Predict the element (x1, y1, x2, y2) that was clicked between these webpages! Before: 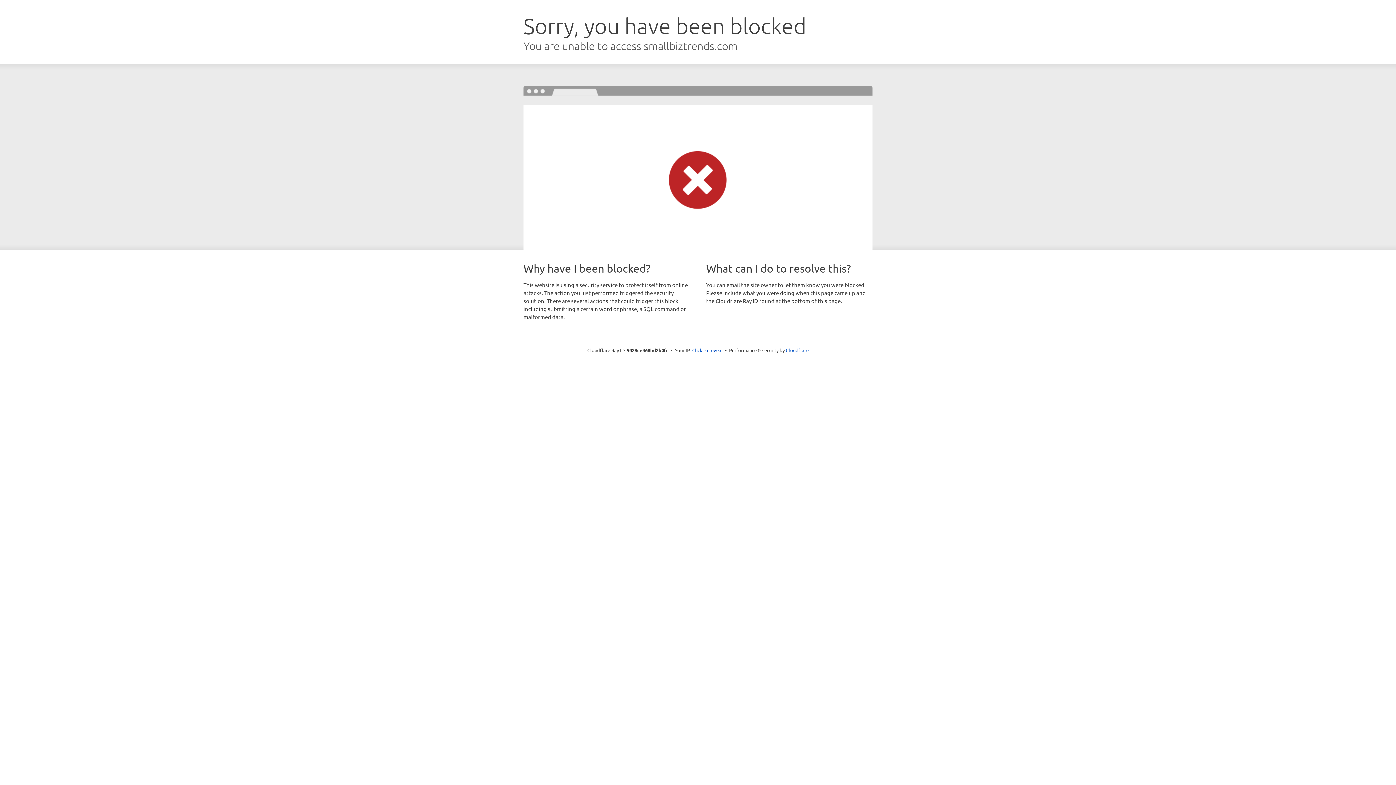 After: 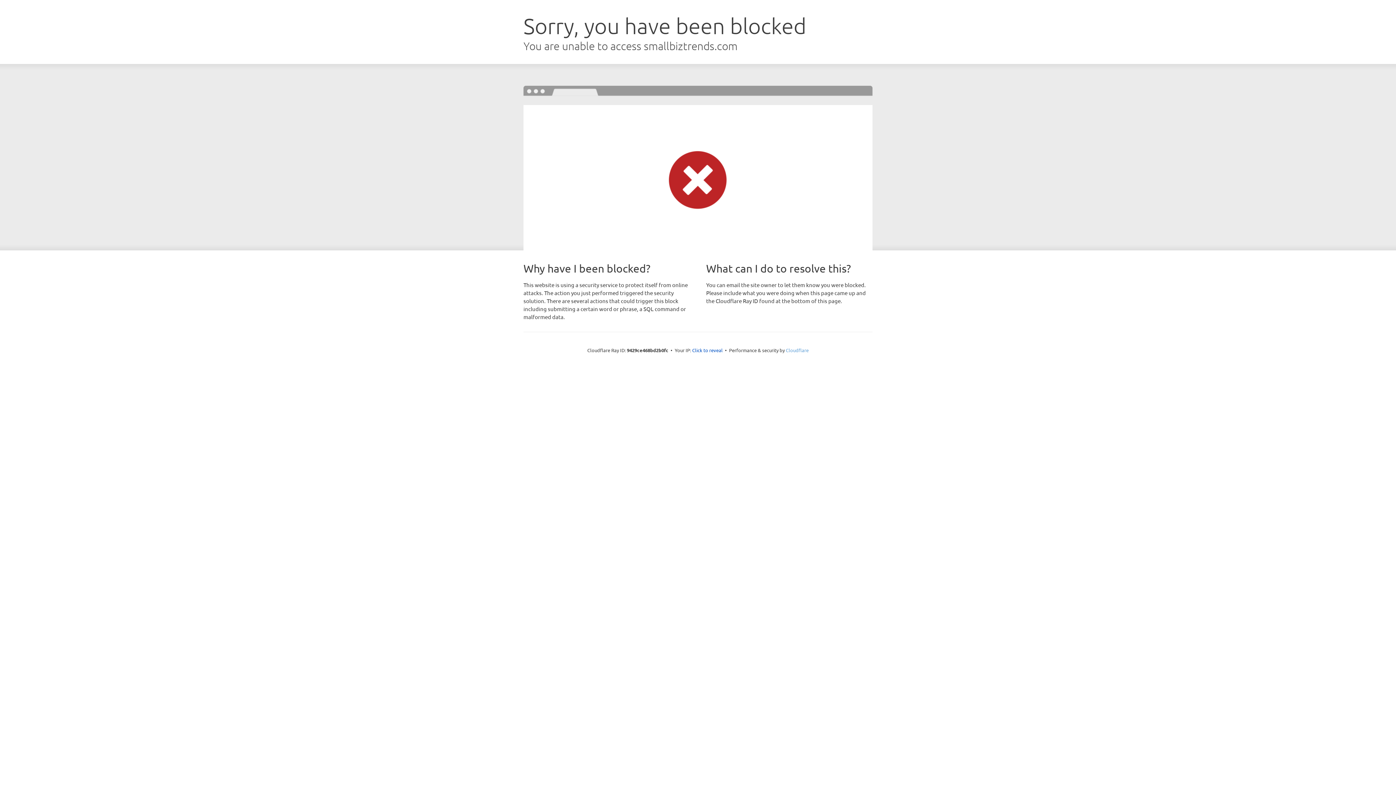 Action: label: Cloudflare bbox: (786, 347, 808, 353)